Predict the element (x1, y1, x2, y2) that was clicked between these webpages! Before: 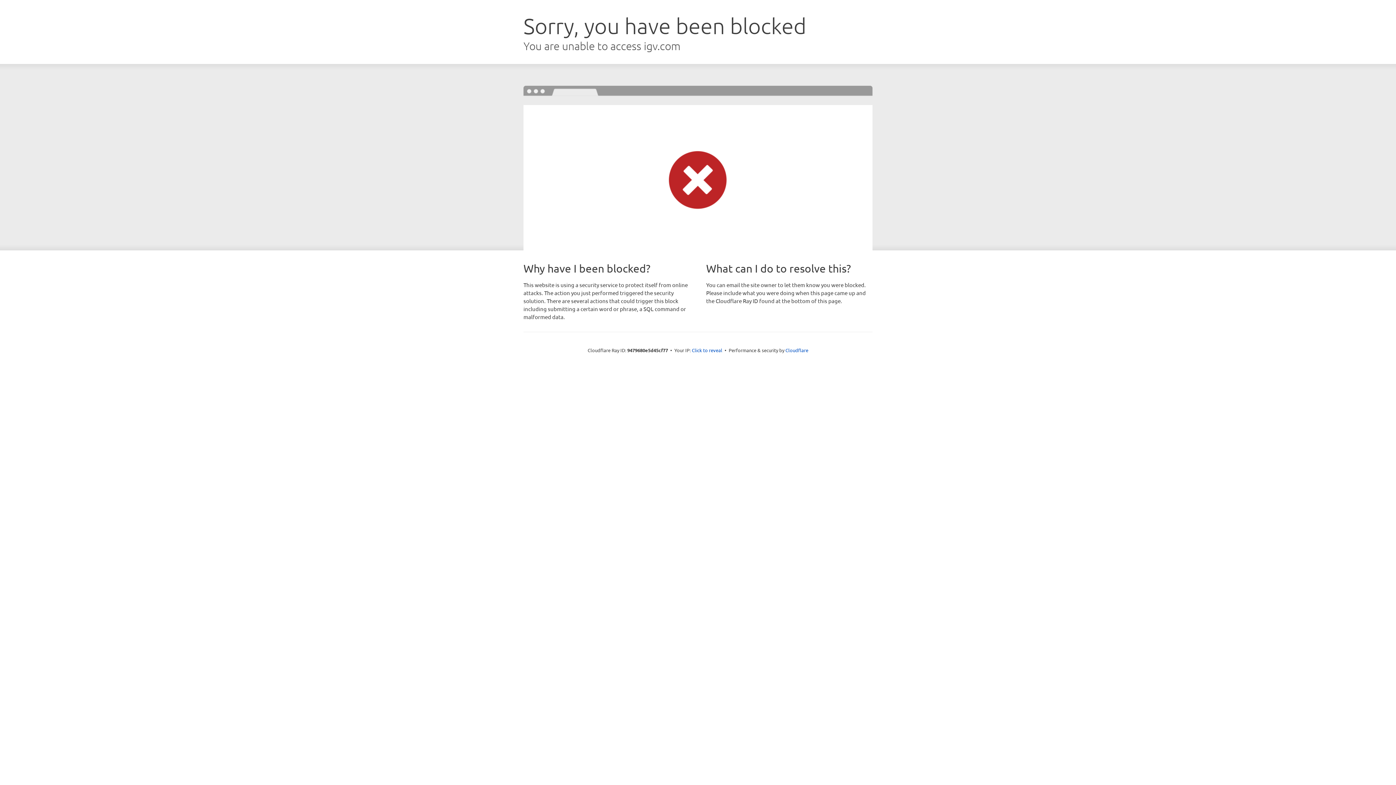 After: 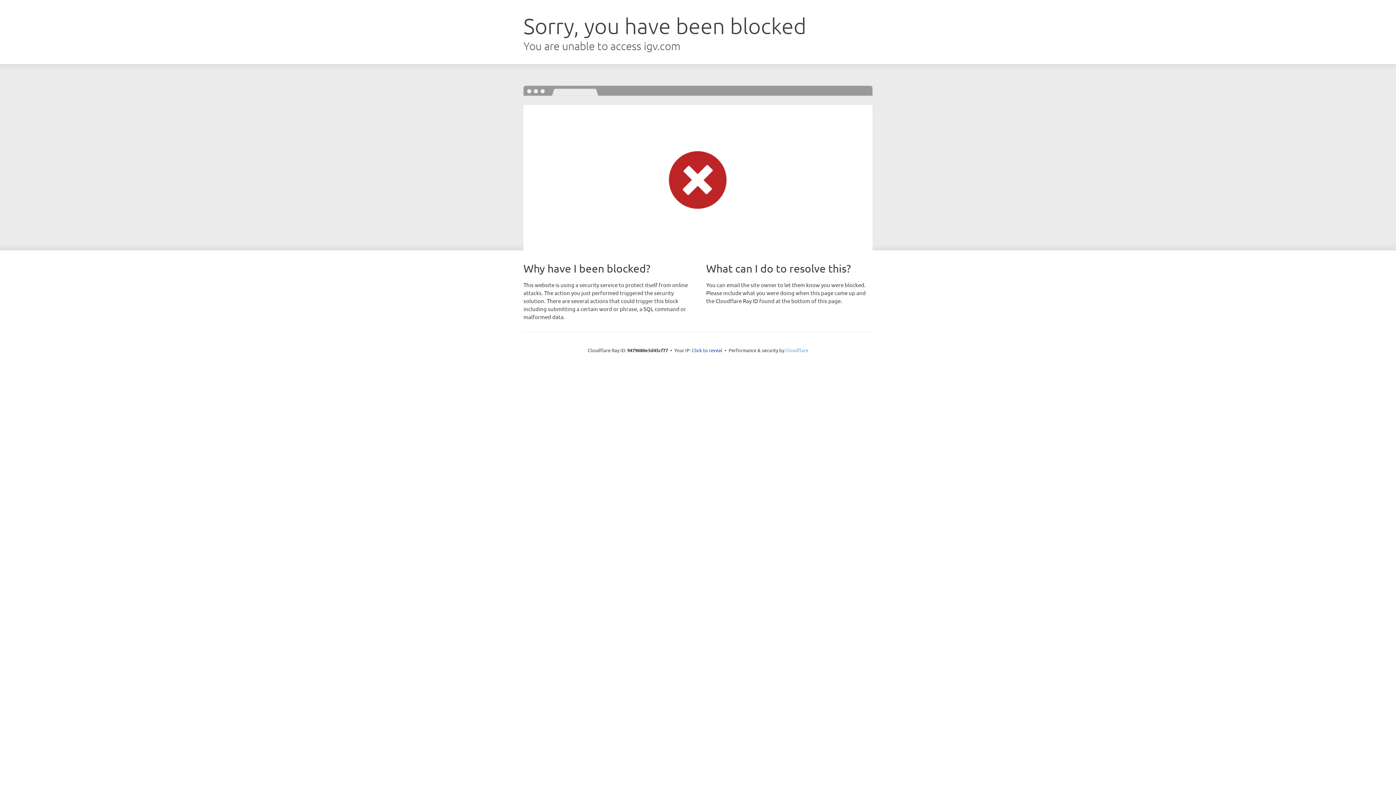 Action: label: Cloudflare bbox: (785, 347, 808, 353)